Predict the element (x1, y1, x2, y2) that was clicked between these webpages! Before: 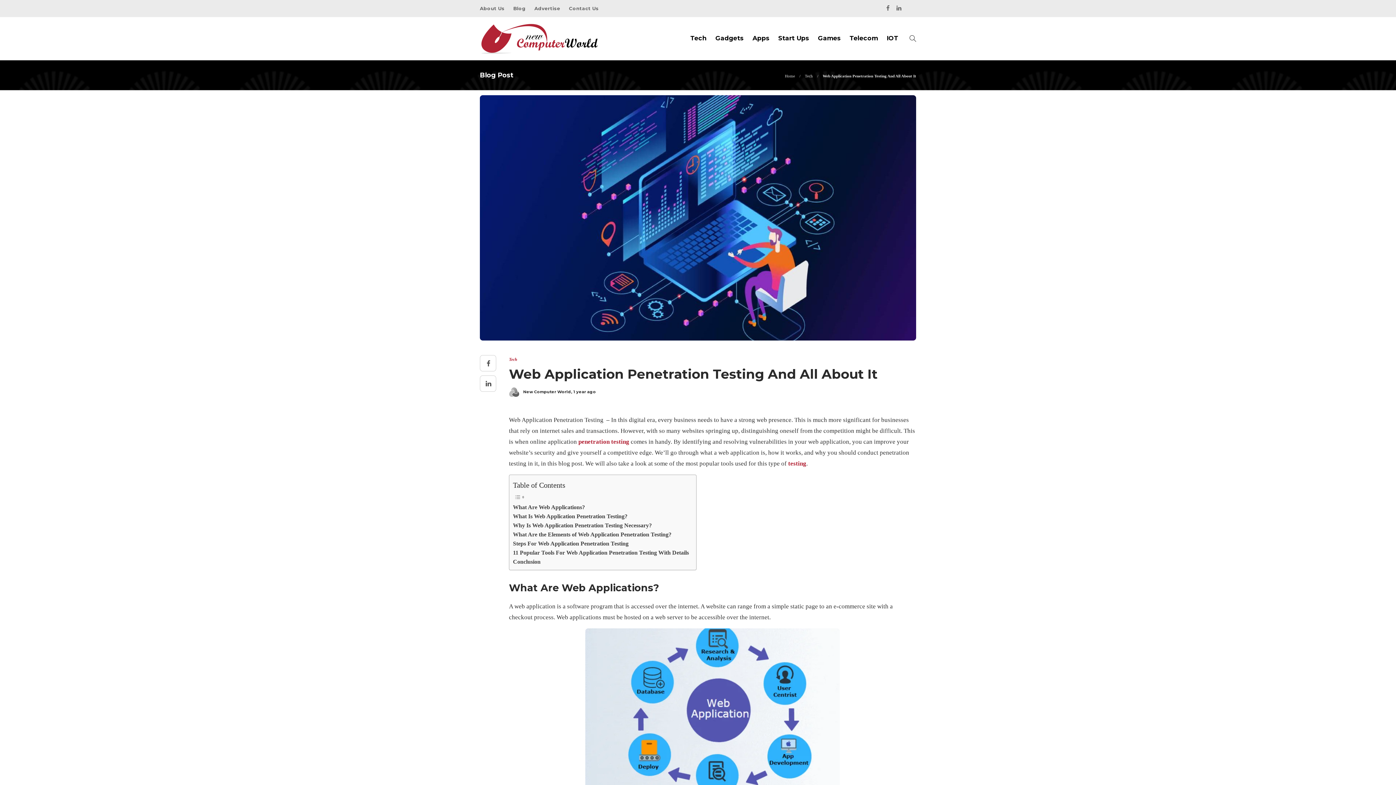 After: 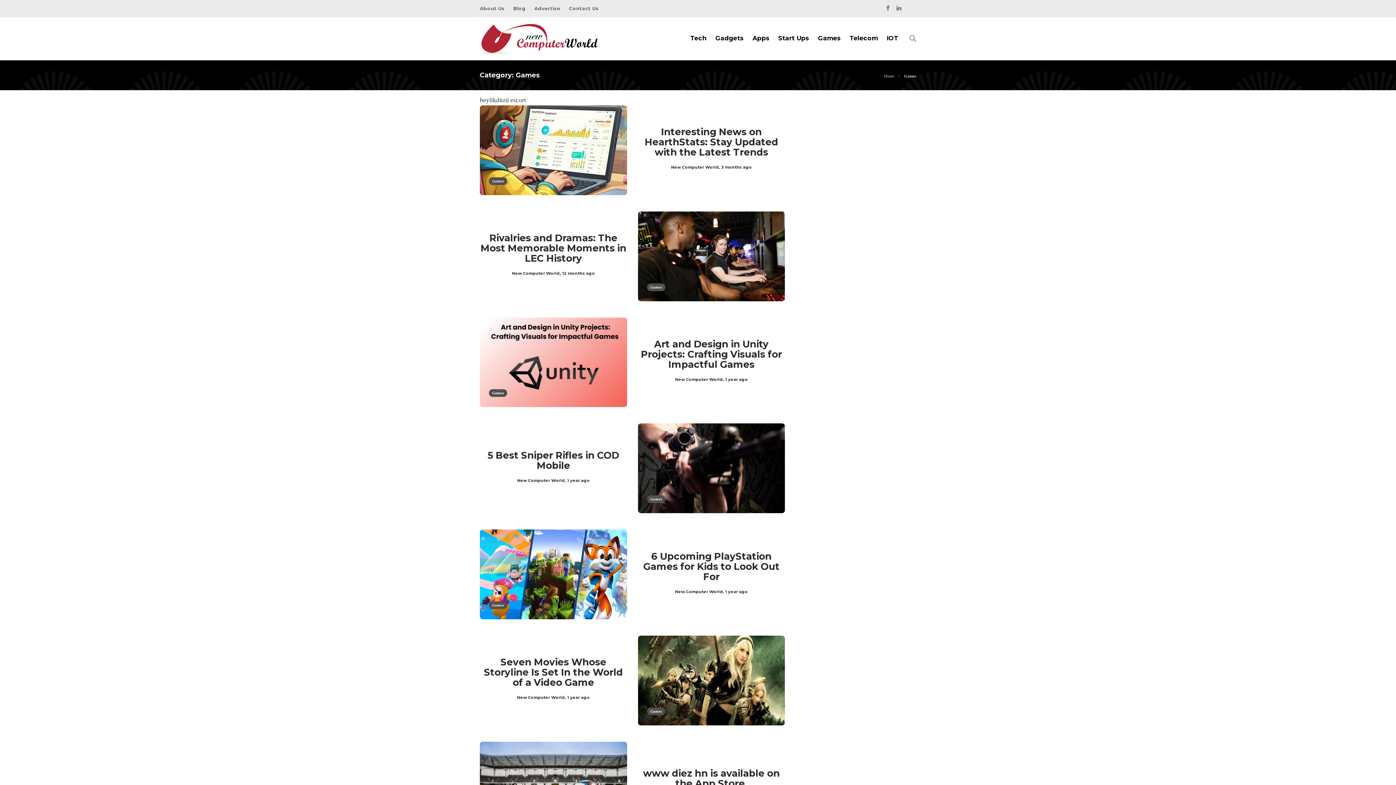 Action: label: Games bbox: (818, 24, 841, 52)